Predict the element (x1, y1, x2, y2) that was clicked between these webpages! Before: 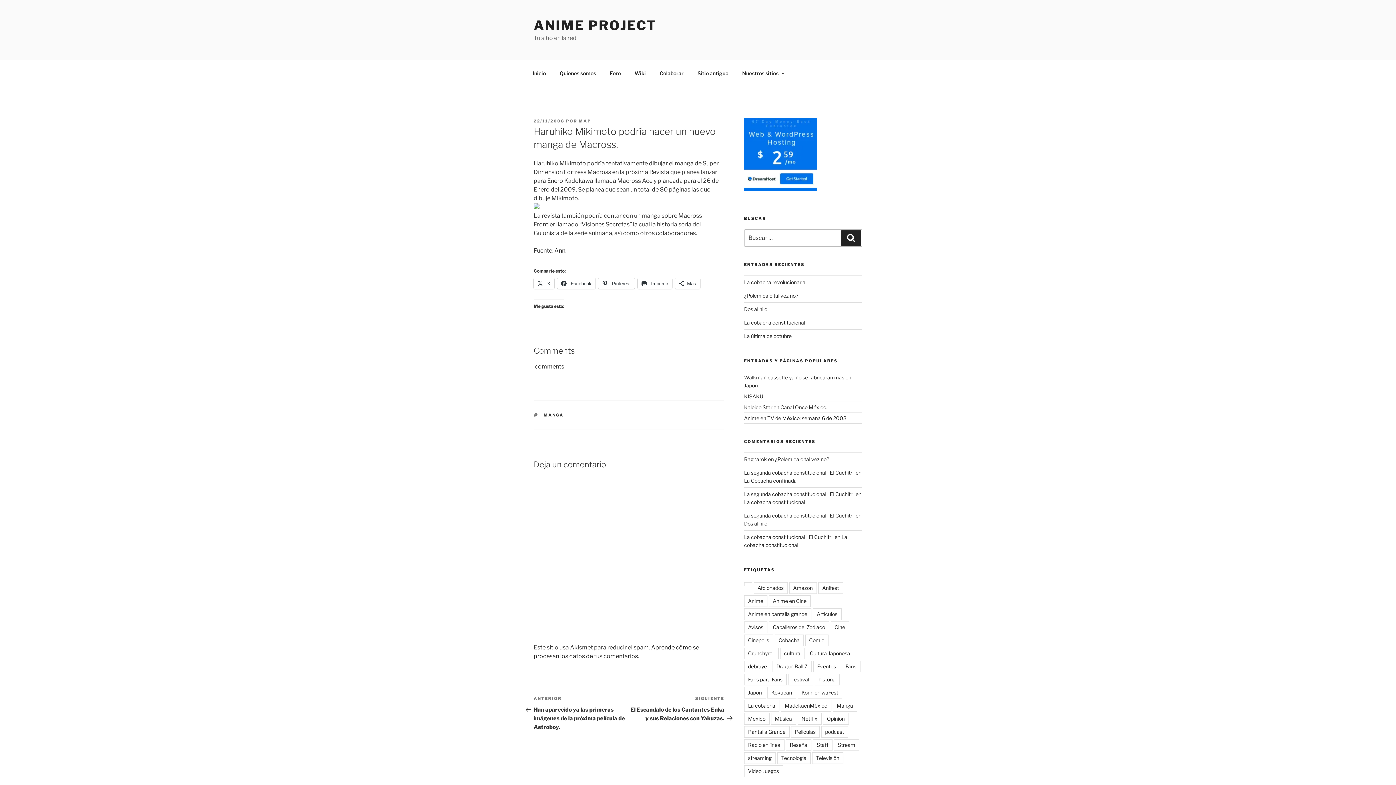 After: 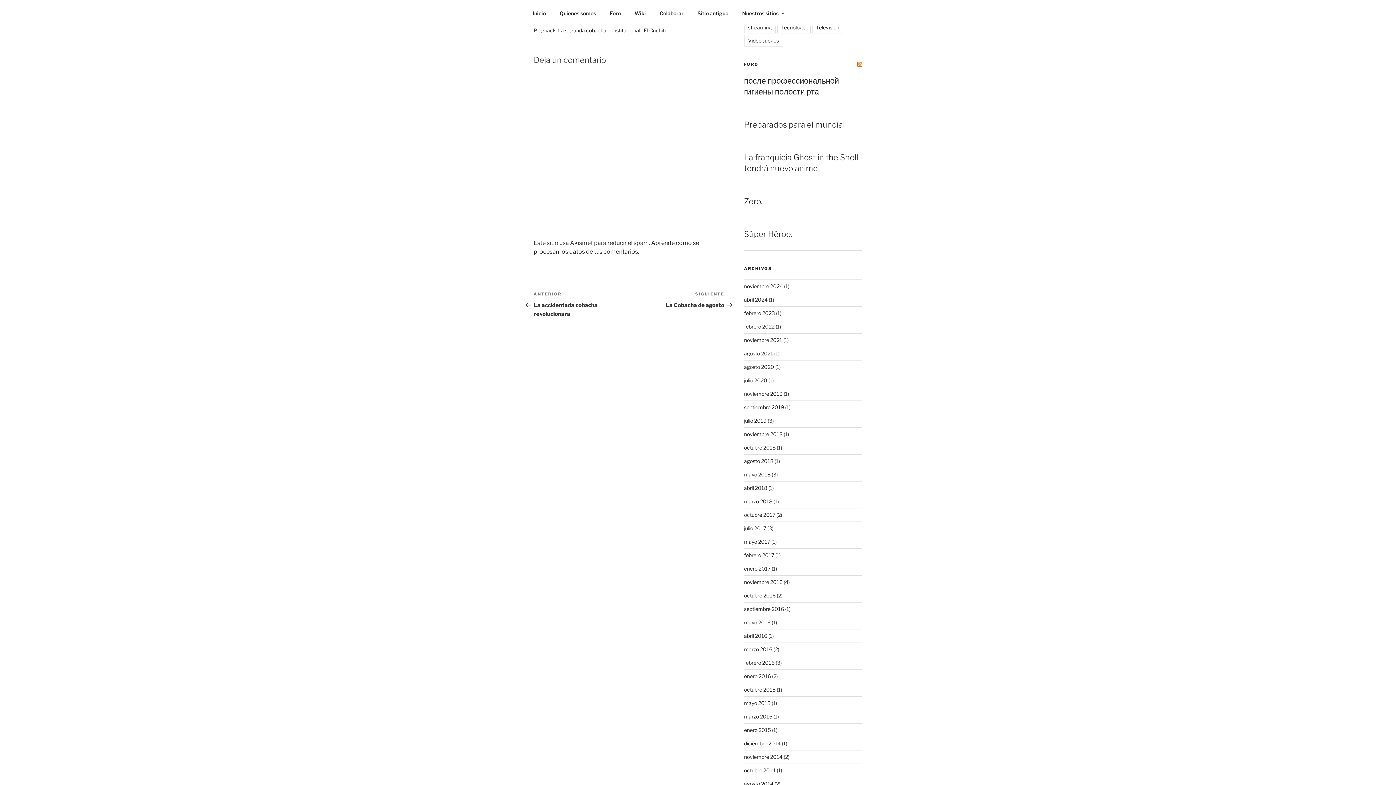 Action: label: La Cobacha confinada bbox: (744, 477, 796, 484)